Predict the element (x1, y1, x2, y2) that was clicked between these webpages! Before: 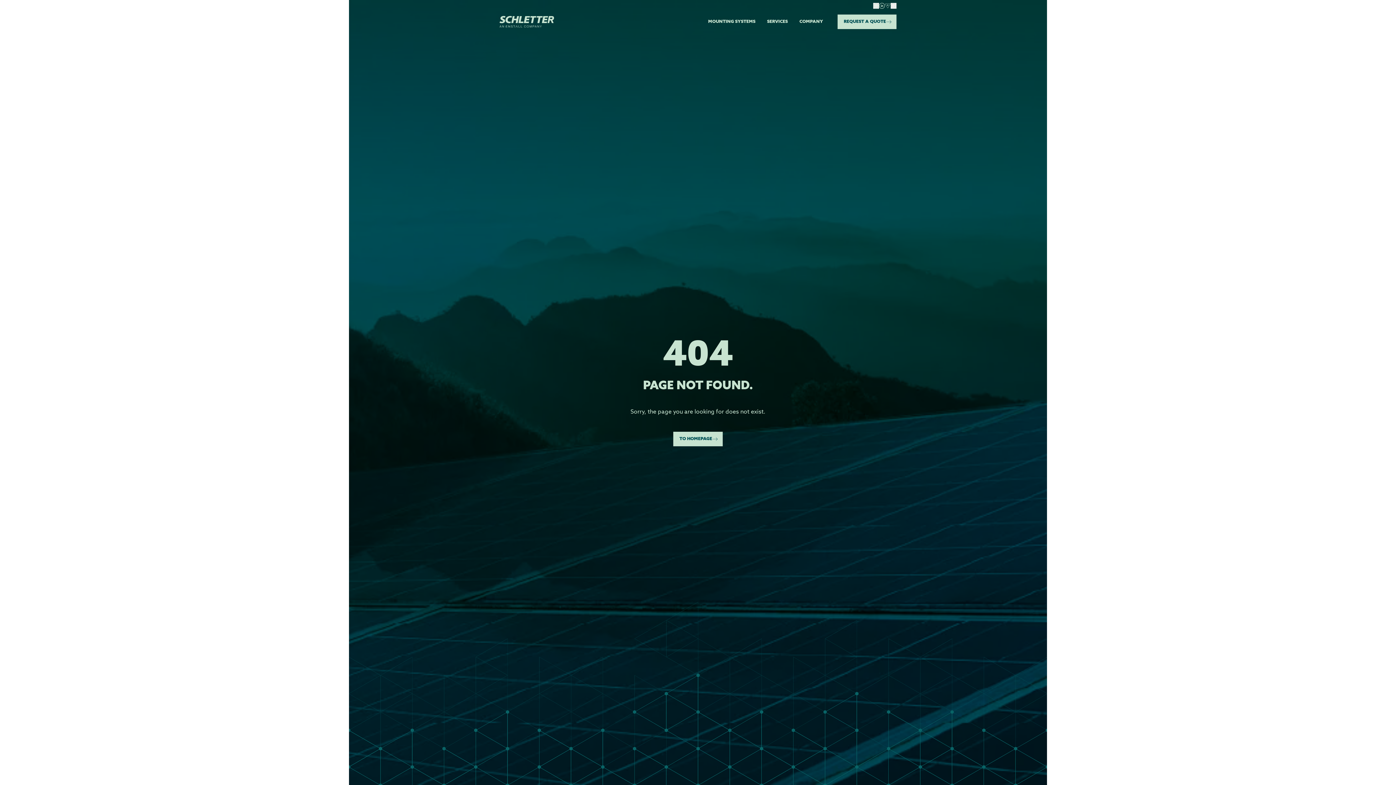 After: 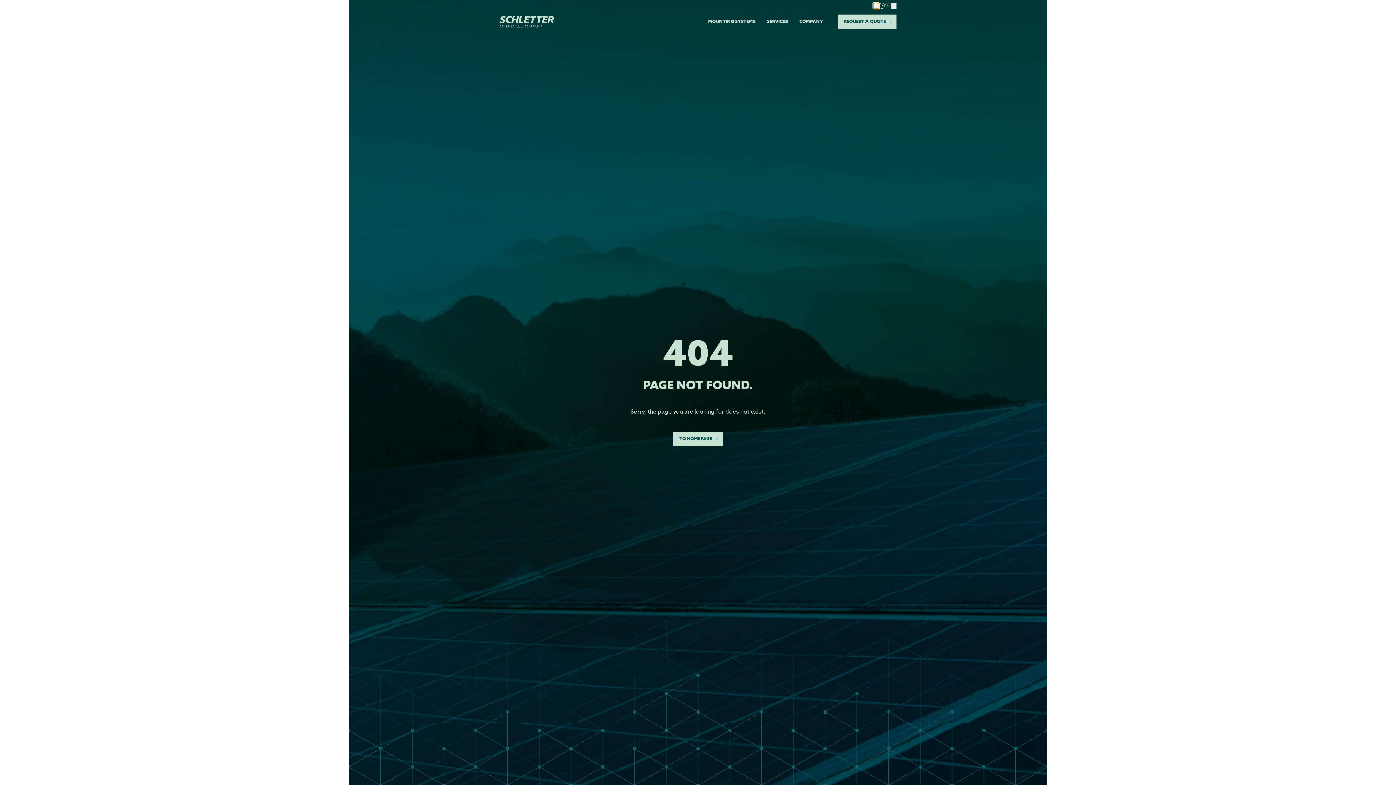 Action: bbox: (873, 2, 879, 8)